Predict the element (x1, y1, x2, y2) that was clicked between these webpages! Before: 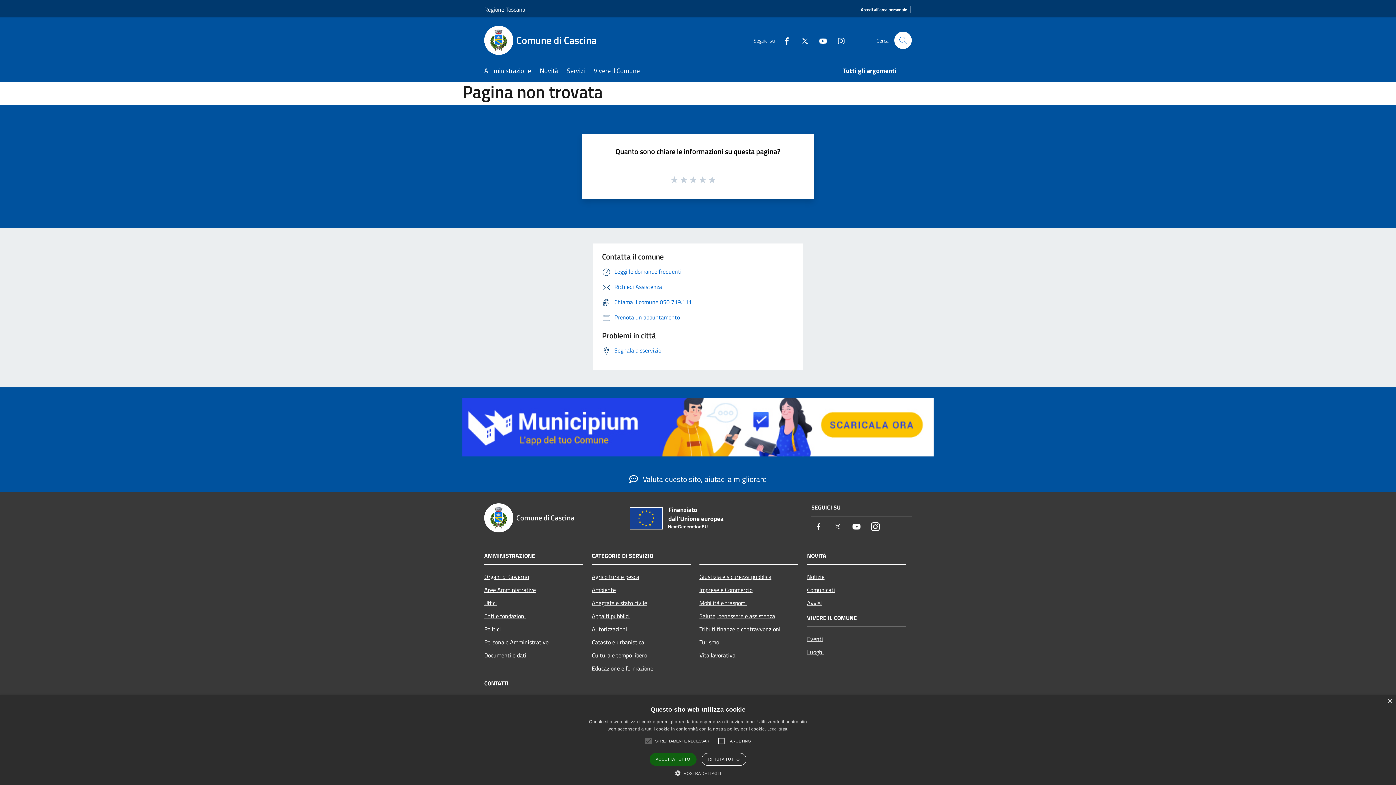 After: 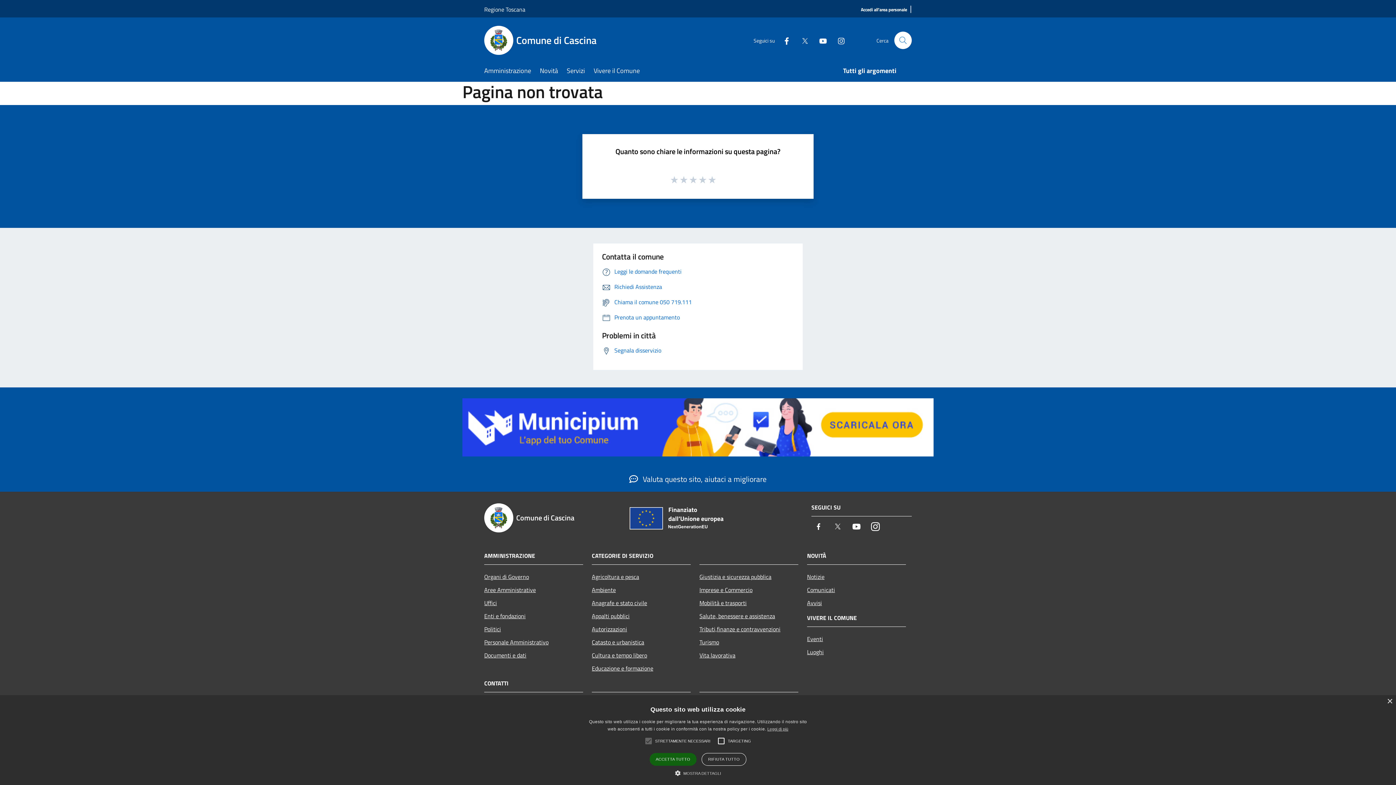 Action: label: Instagram bbox: (831, 35, 845, 45)